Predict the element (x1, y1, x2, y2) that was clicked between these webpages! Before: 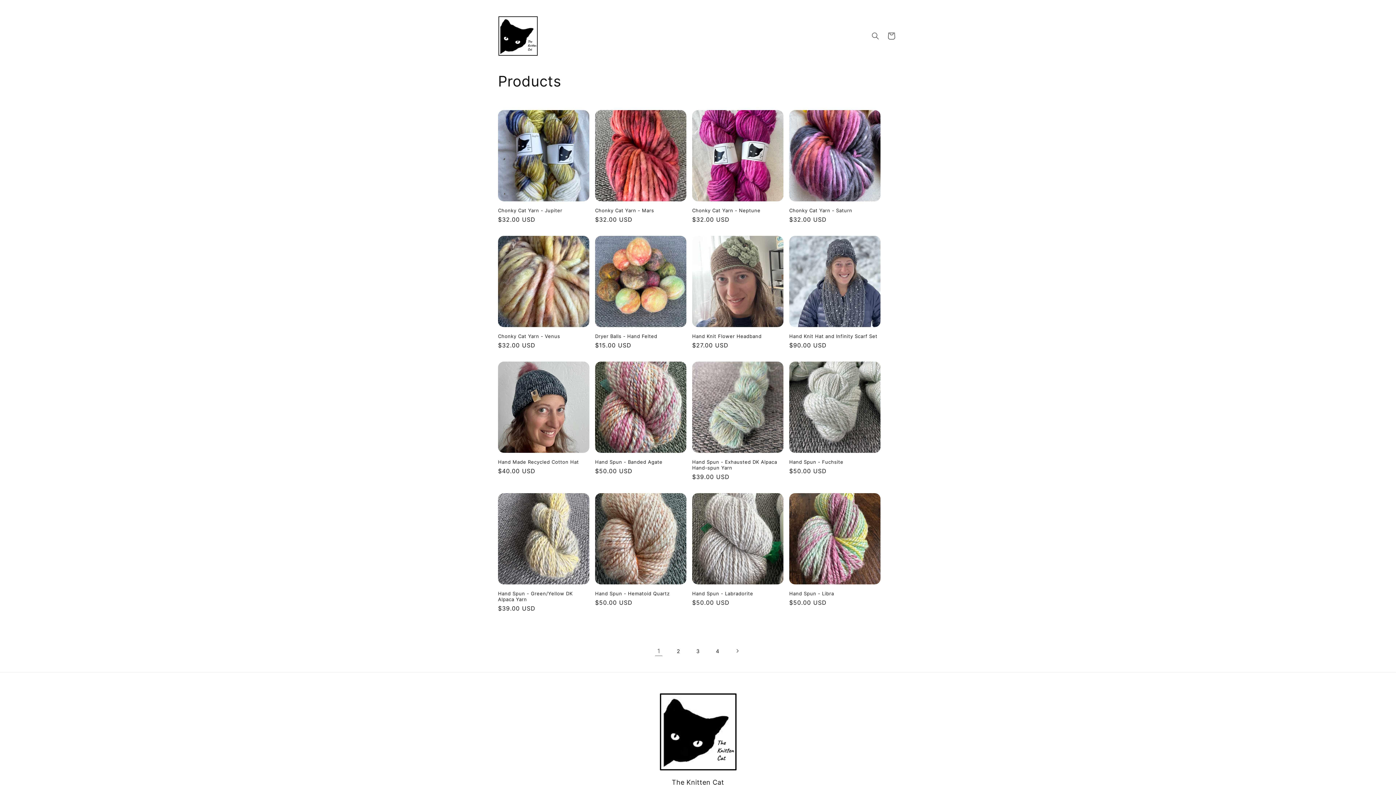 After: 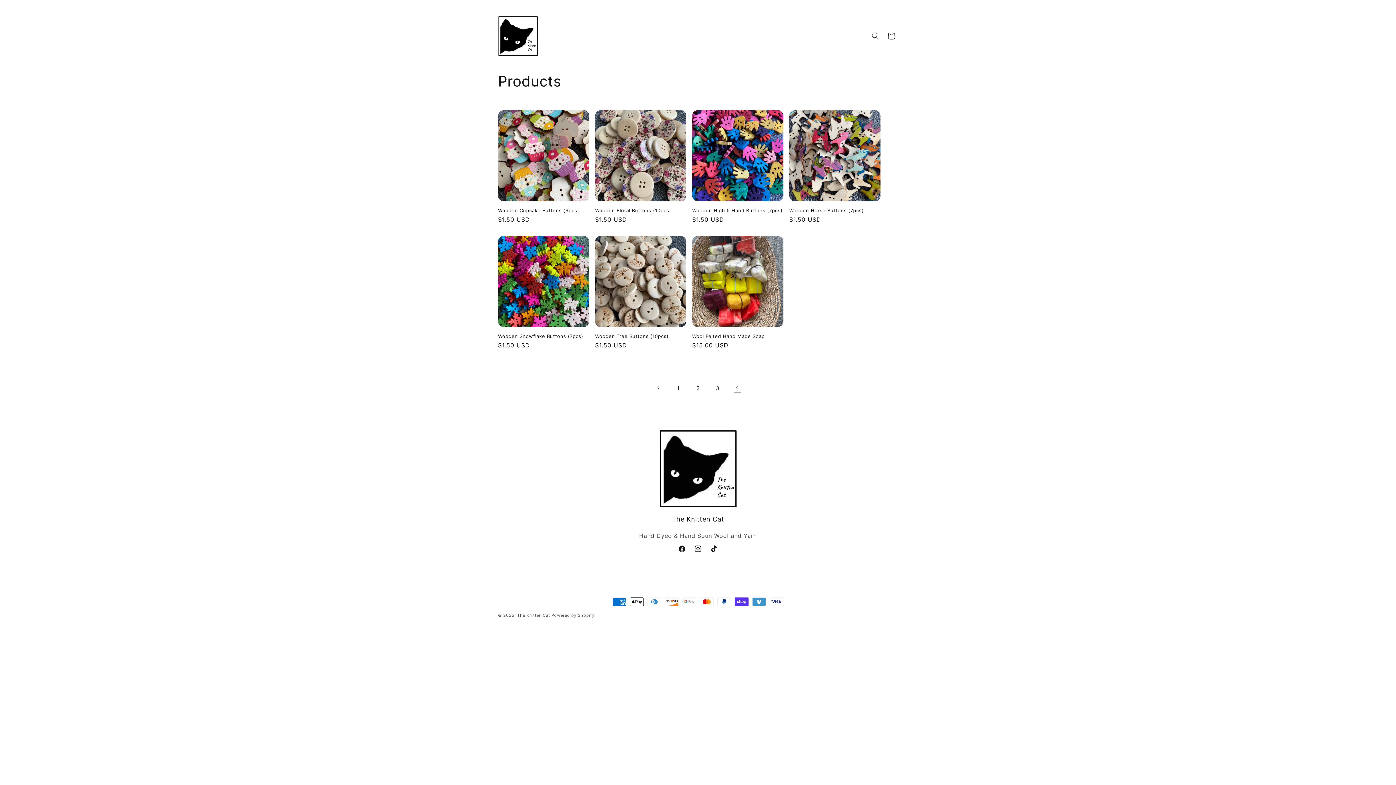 Action: bbox: (709, 643, 725, 659) label: Page 4